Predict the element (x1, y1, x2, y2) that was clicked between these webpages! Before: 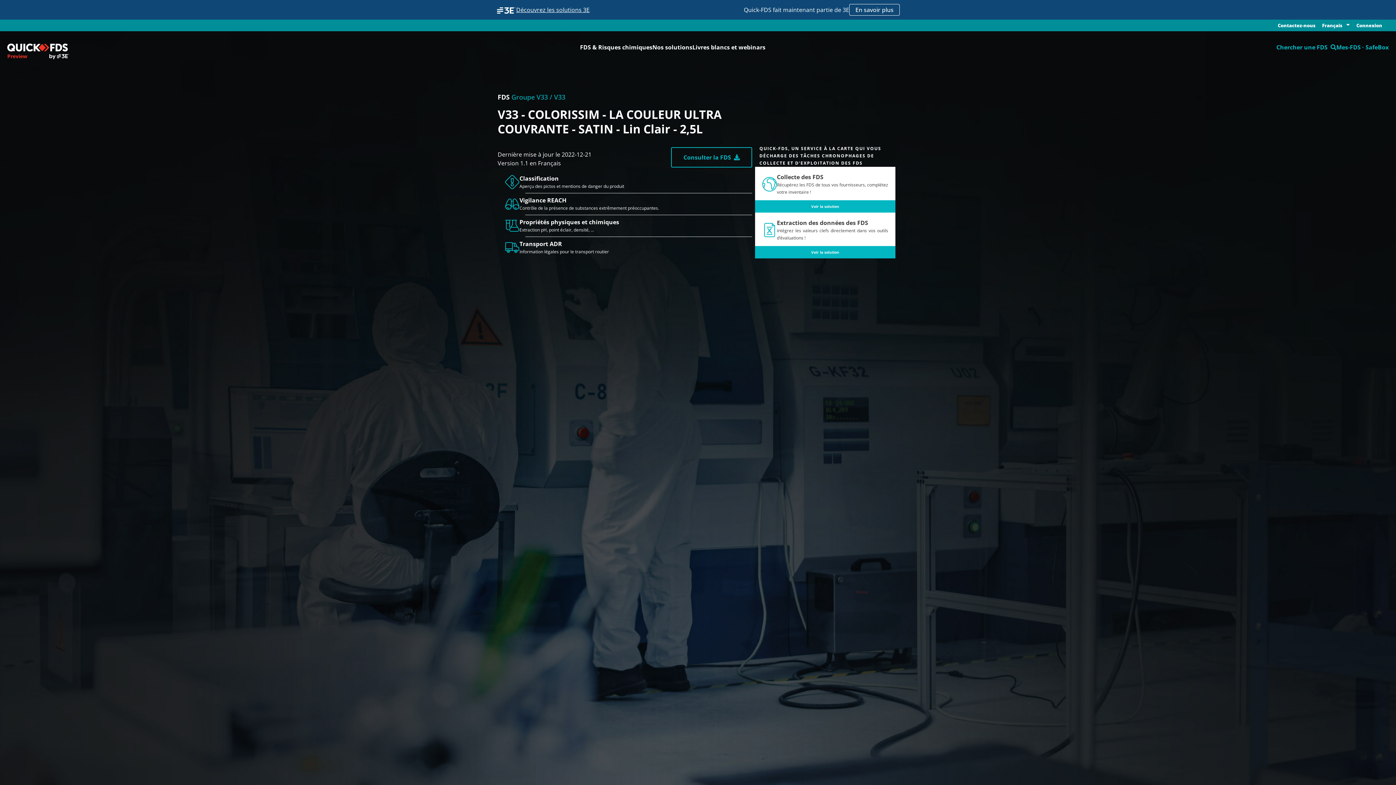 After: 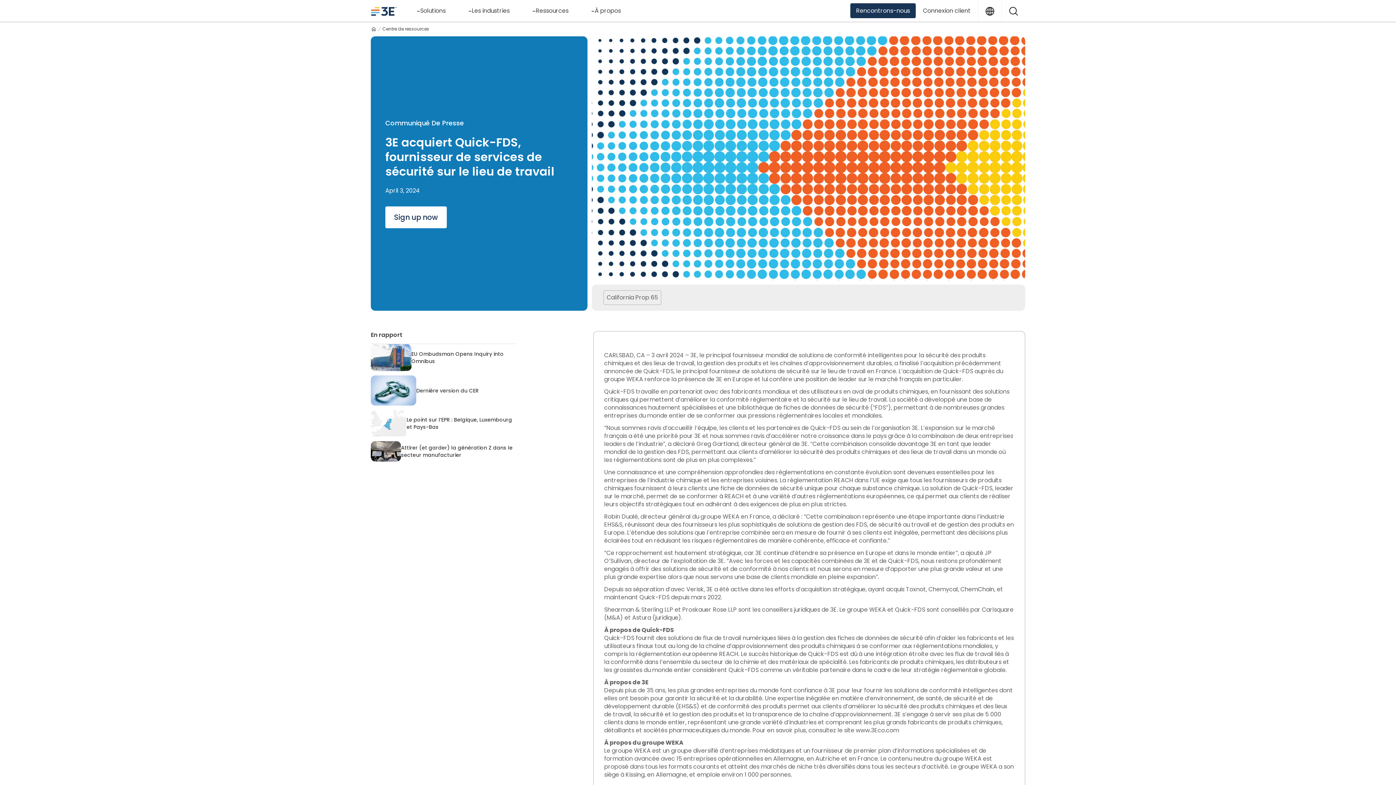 Action: bbox: (849, 4, 900, 15) label: En savoir plus